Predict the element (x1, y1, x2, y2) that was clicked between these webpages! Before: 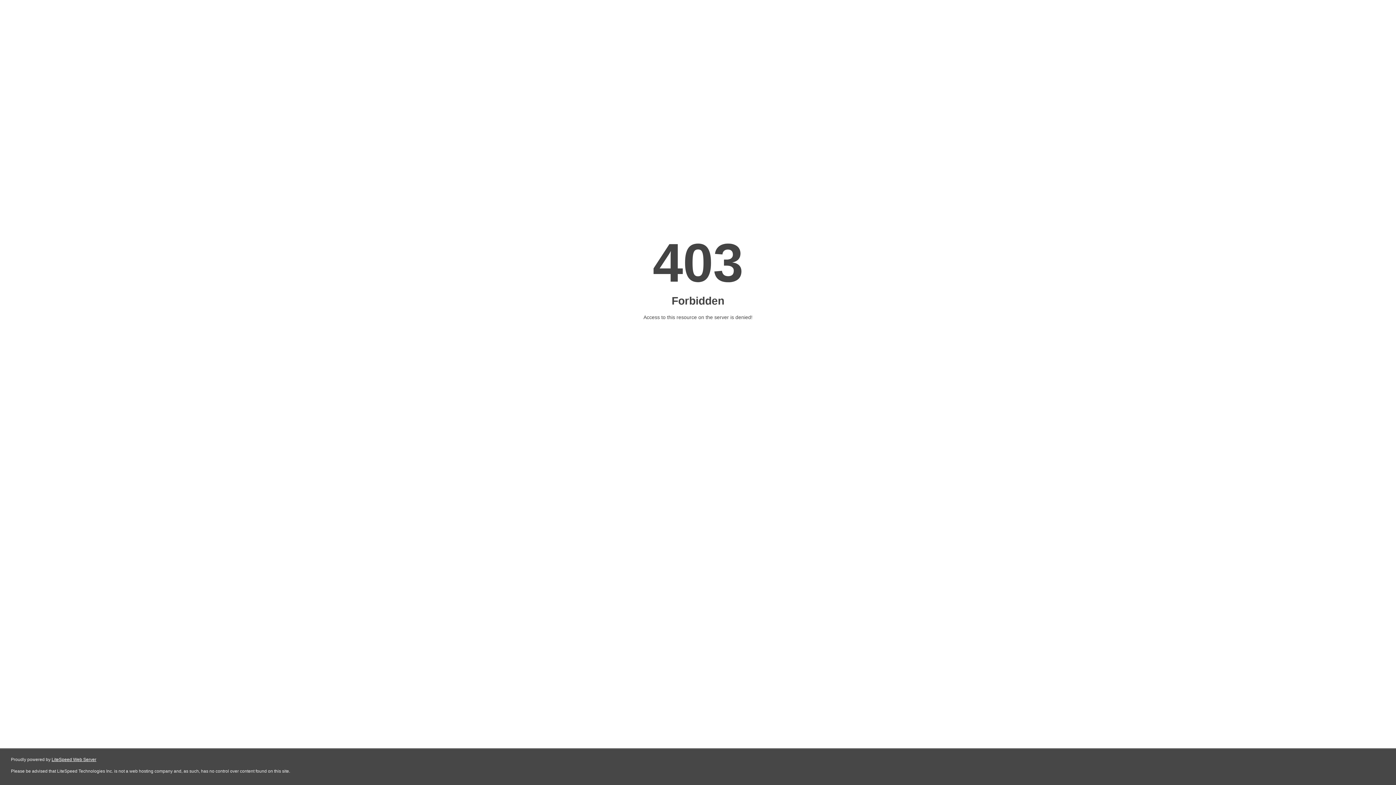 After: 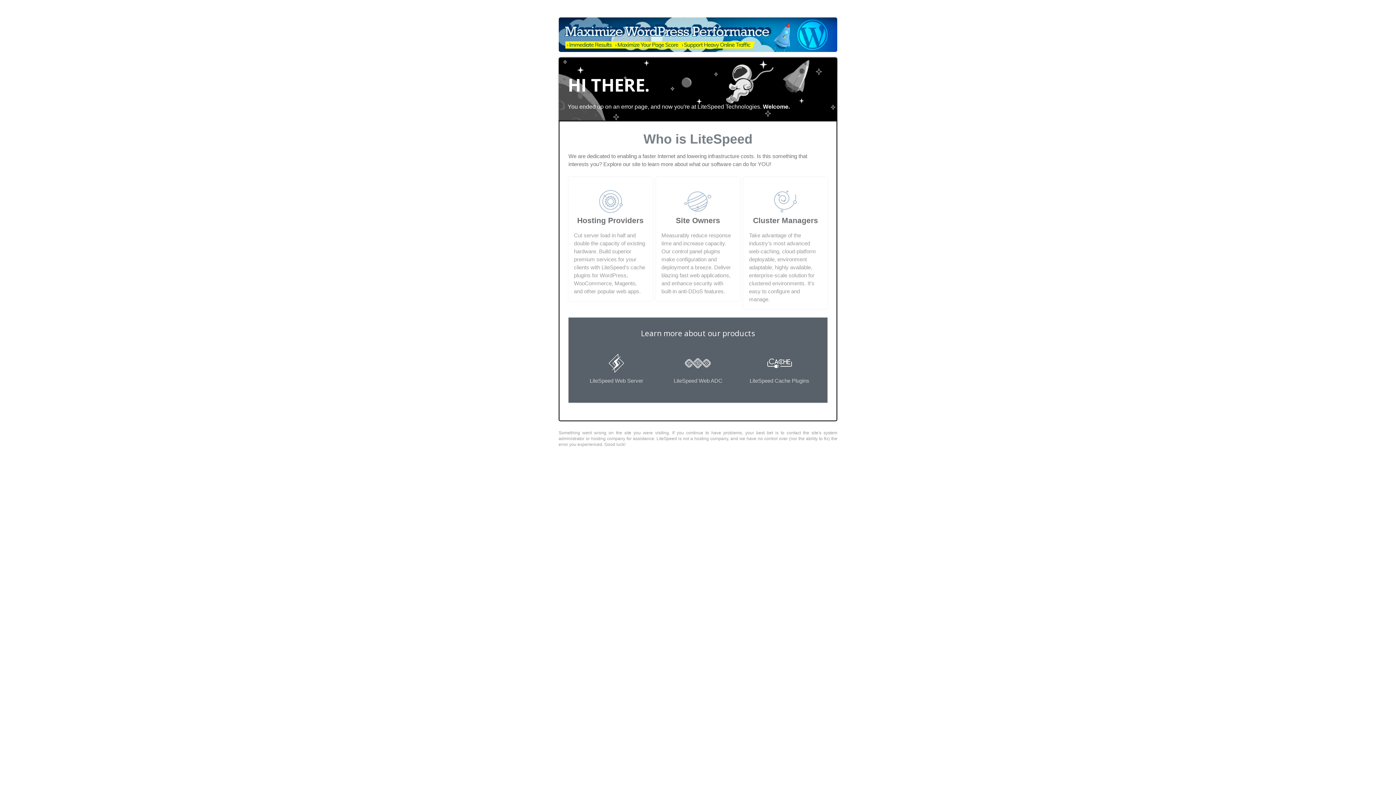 Action: bbox: (51, 757, 96, 762) label: LiteSpeed Web Server